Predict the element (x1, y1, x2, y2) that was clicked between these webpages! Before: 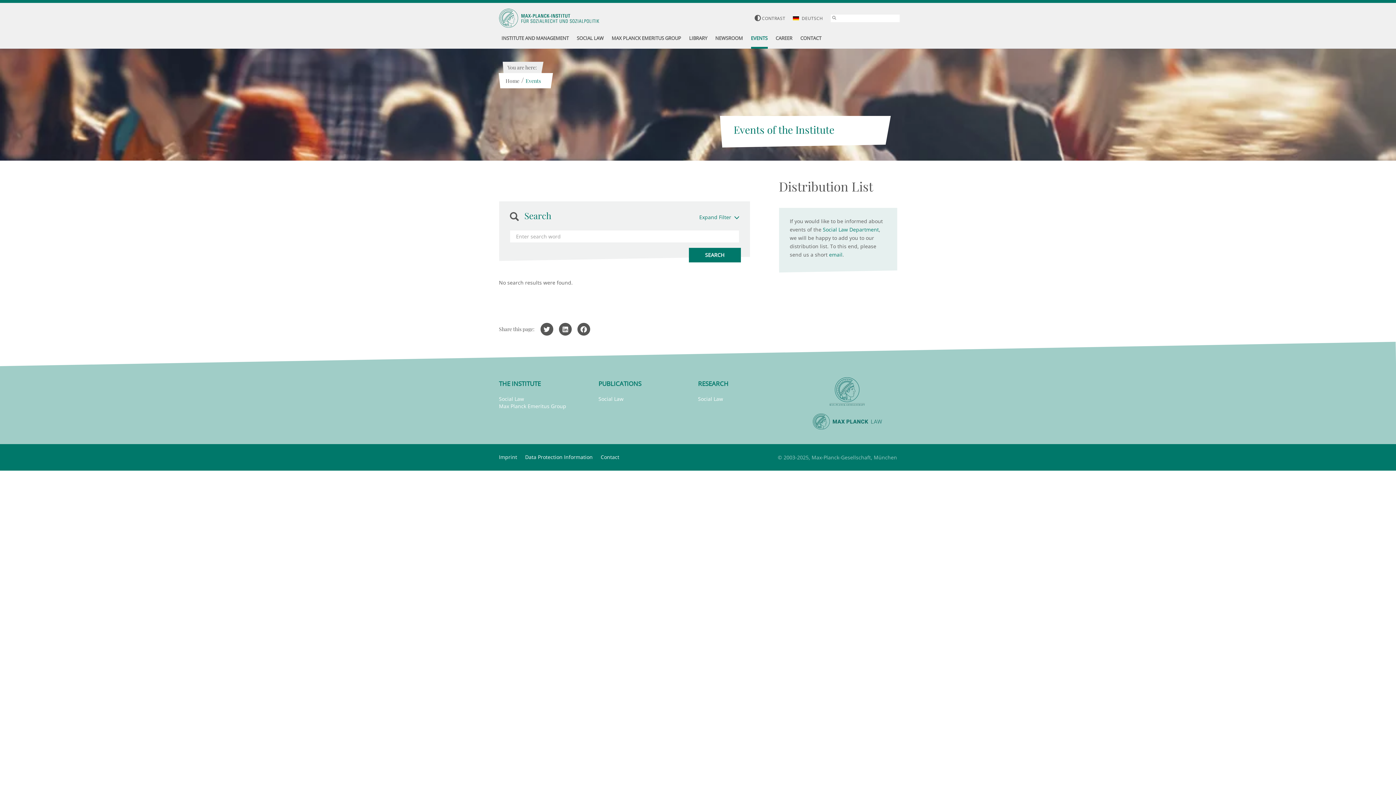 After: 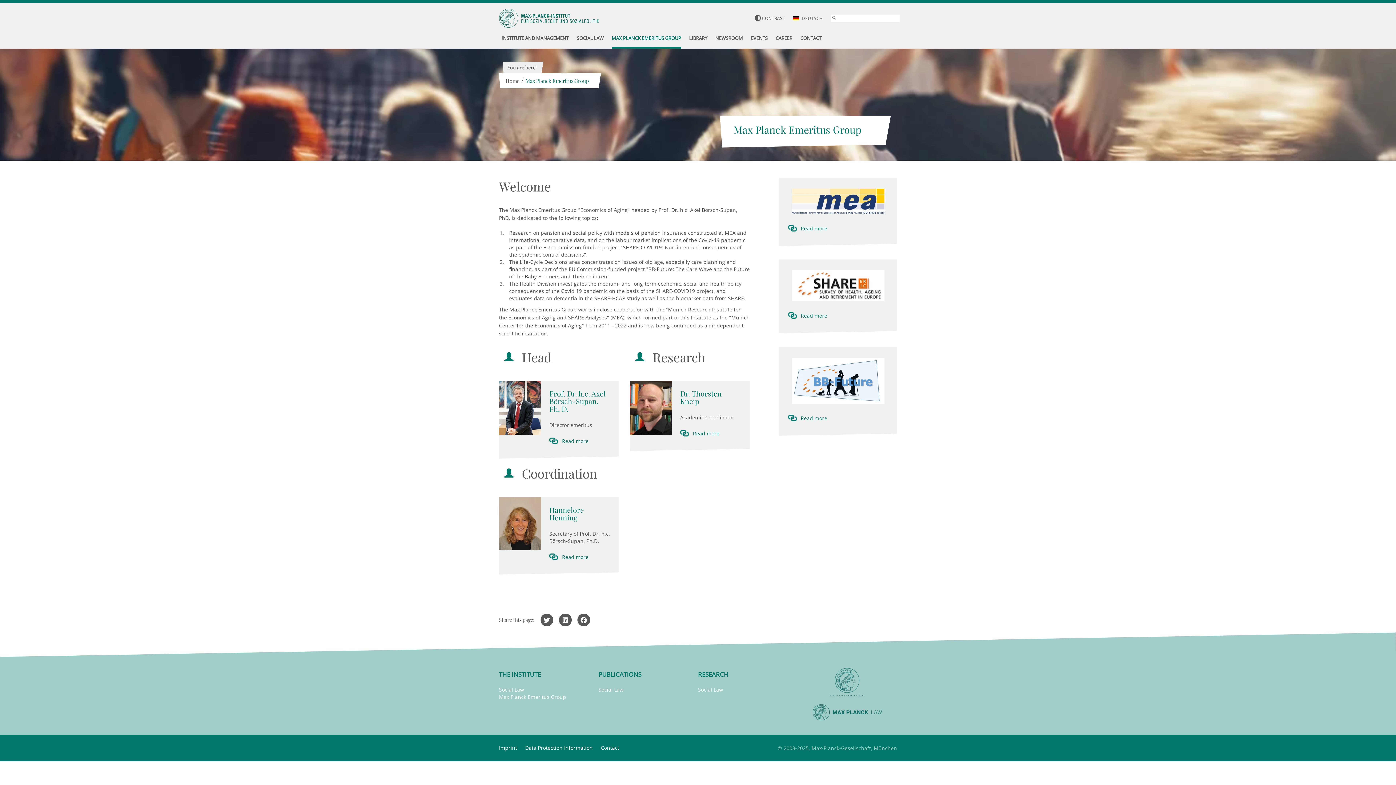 Action: label: MAX PLANCK EMERITUS GROUP bbox: (611, 29, 681, 48)